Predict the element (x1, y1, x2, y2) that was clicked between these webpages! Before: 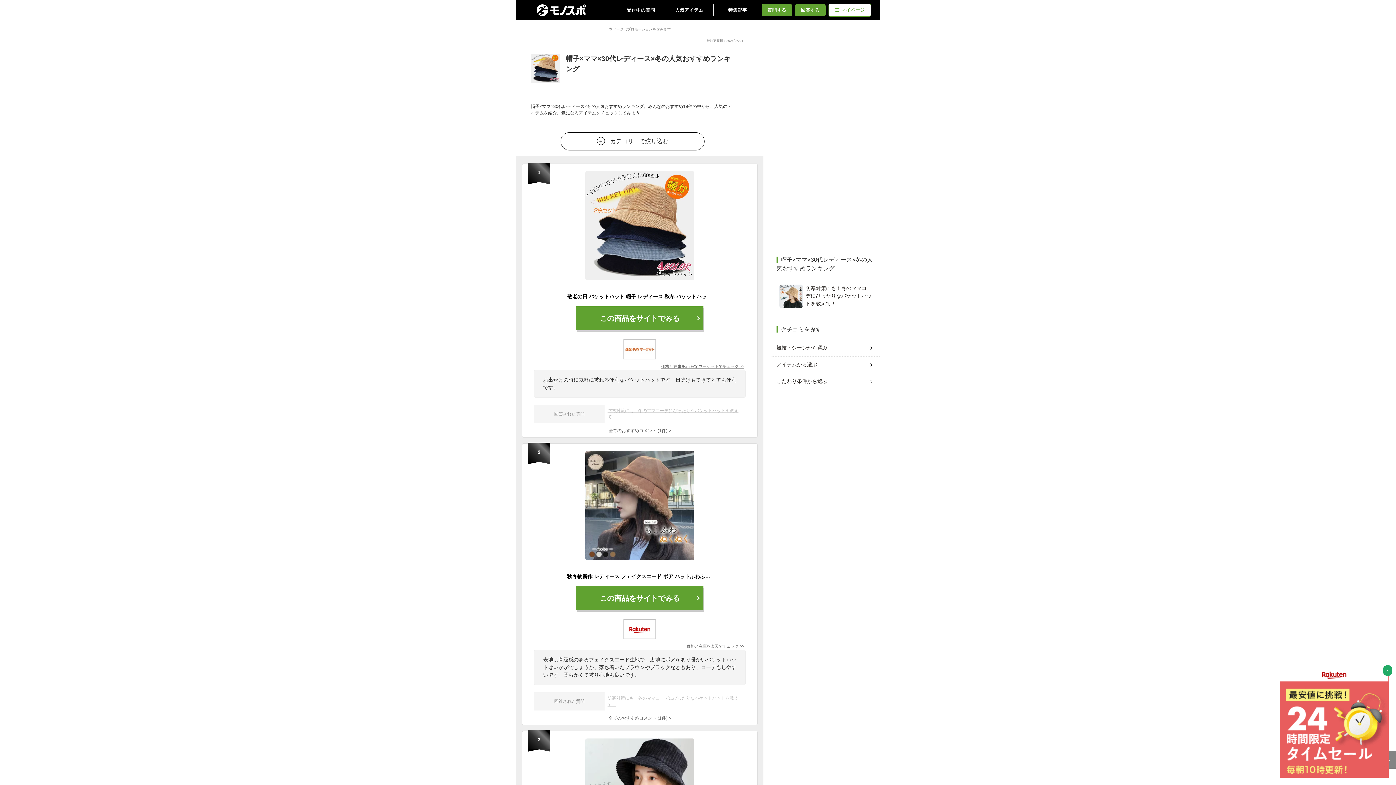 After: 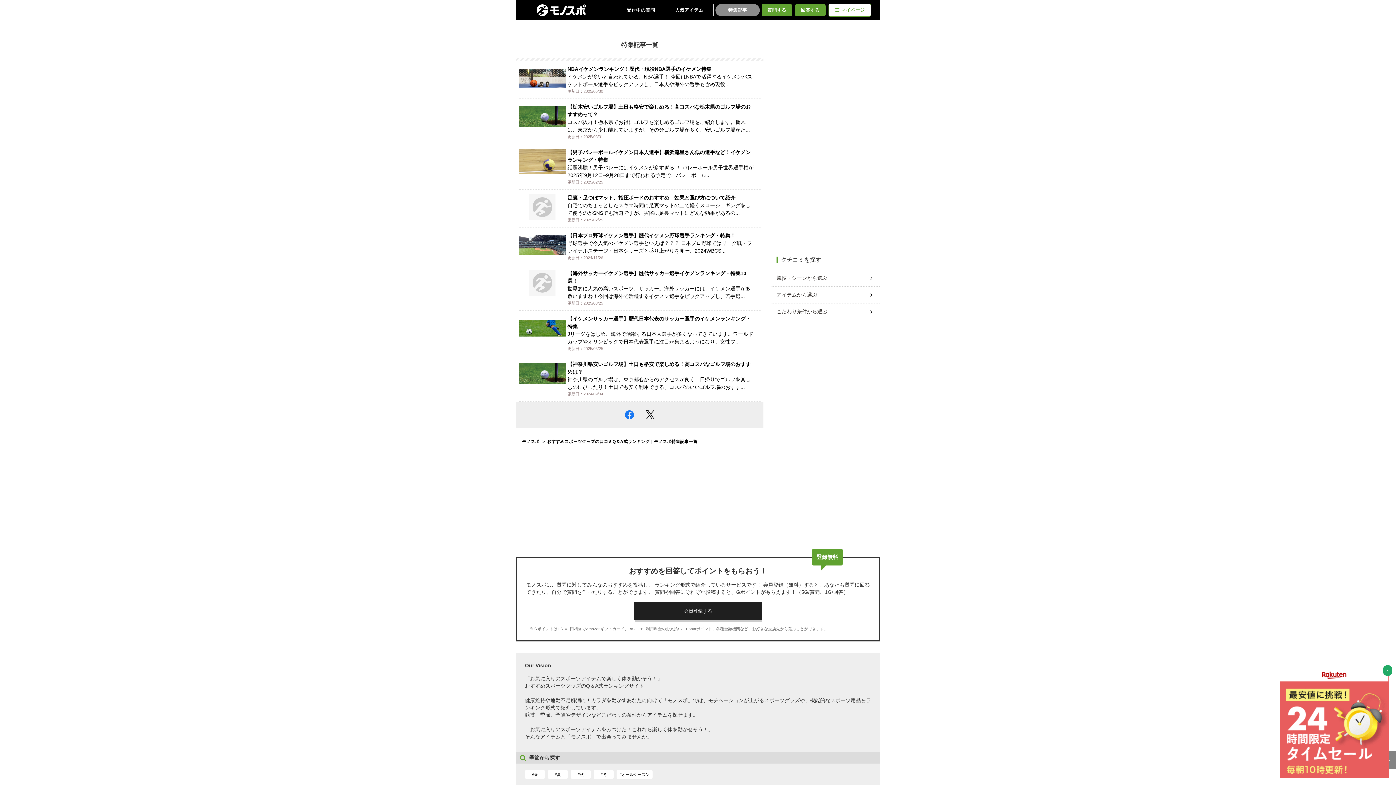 Action: label: 特集記事 bbox: (715, 3, 760, 16)